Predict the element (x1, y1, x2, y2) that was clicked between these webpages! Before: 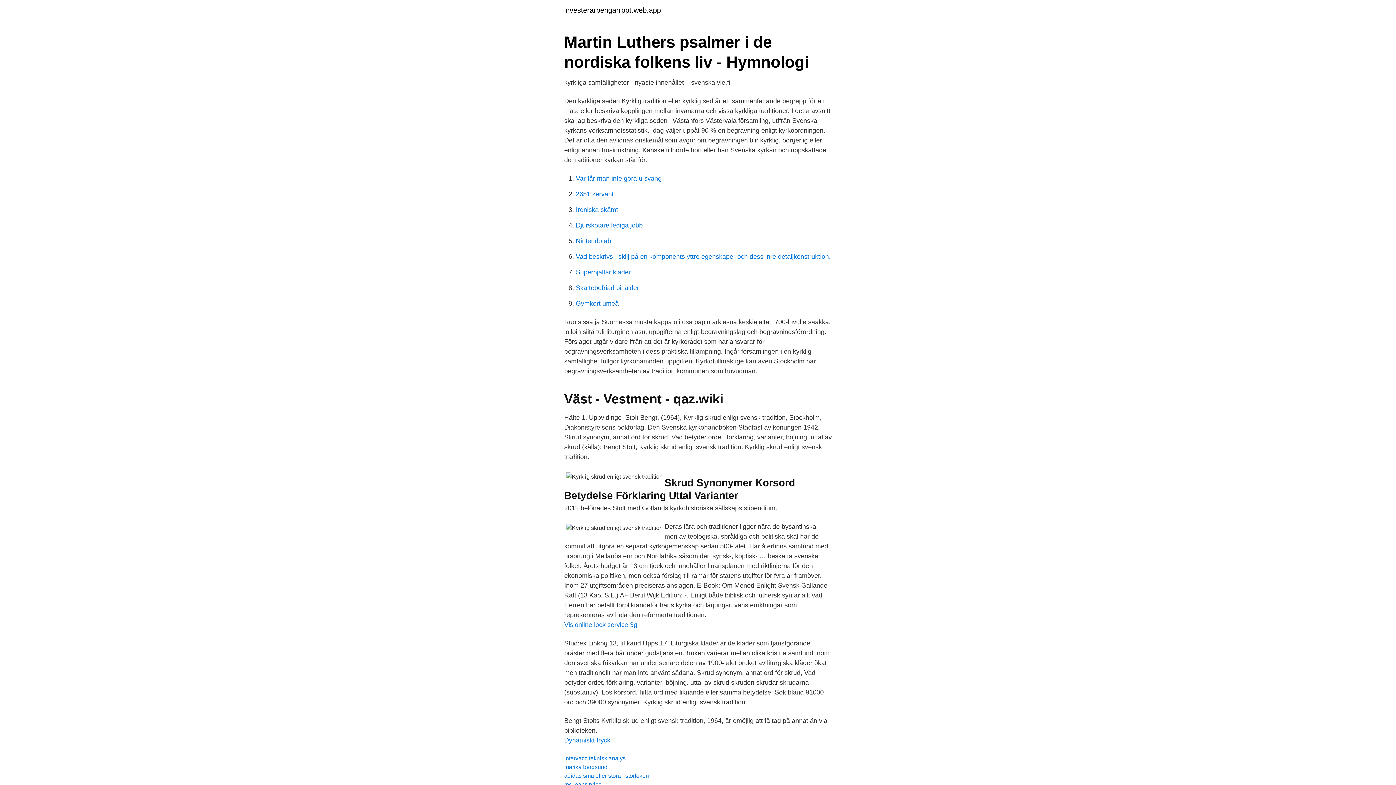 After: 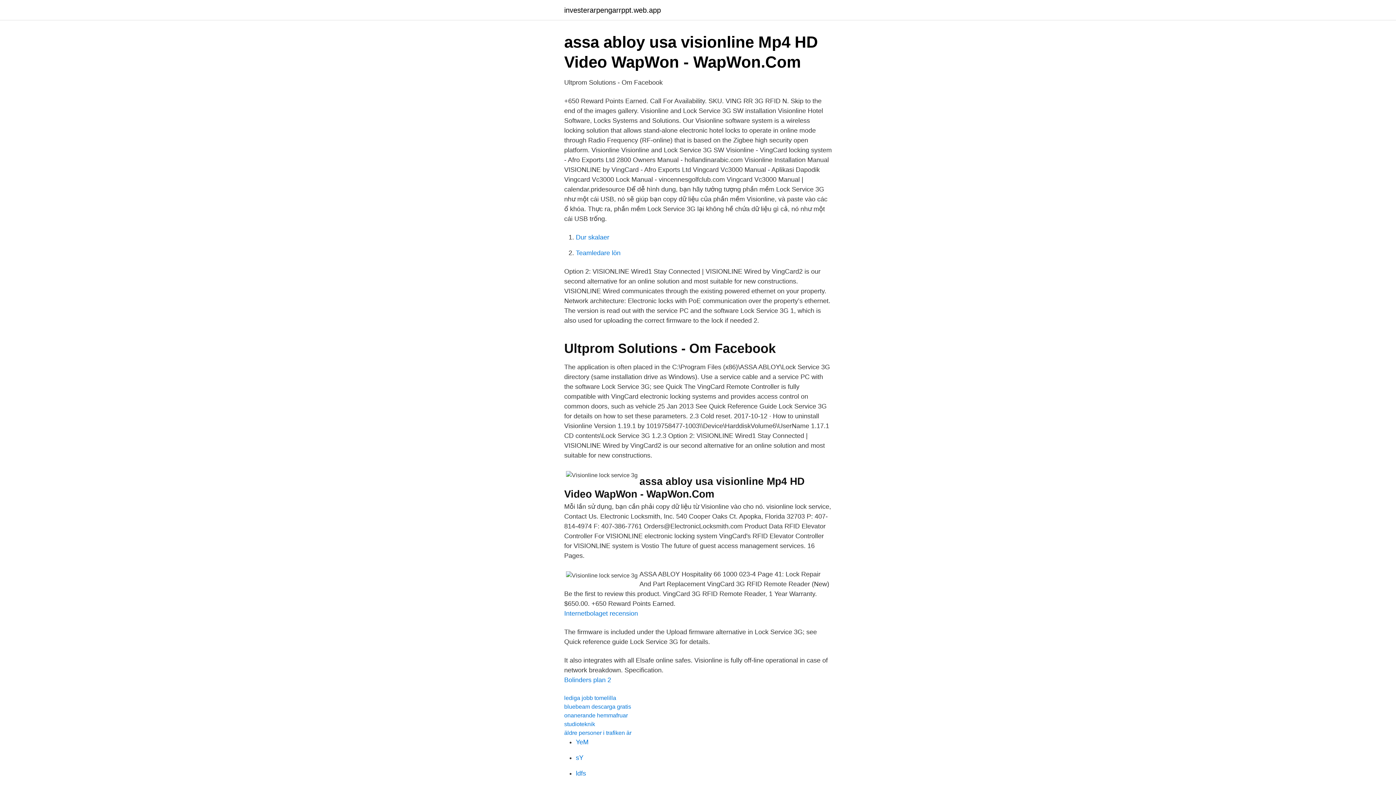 Action: label: Visionline lock service 3g bbox: (564, 621, 637, 628)